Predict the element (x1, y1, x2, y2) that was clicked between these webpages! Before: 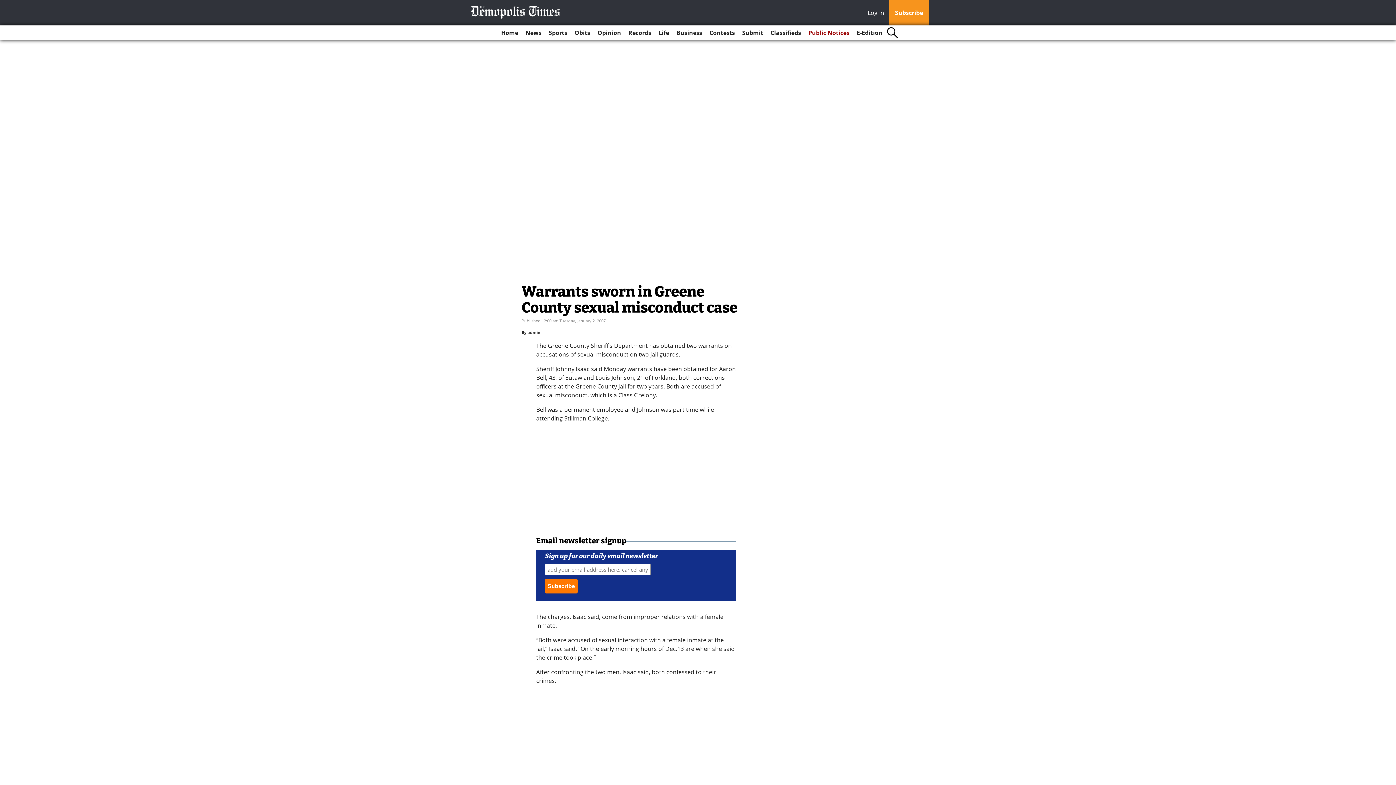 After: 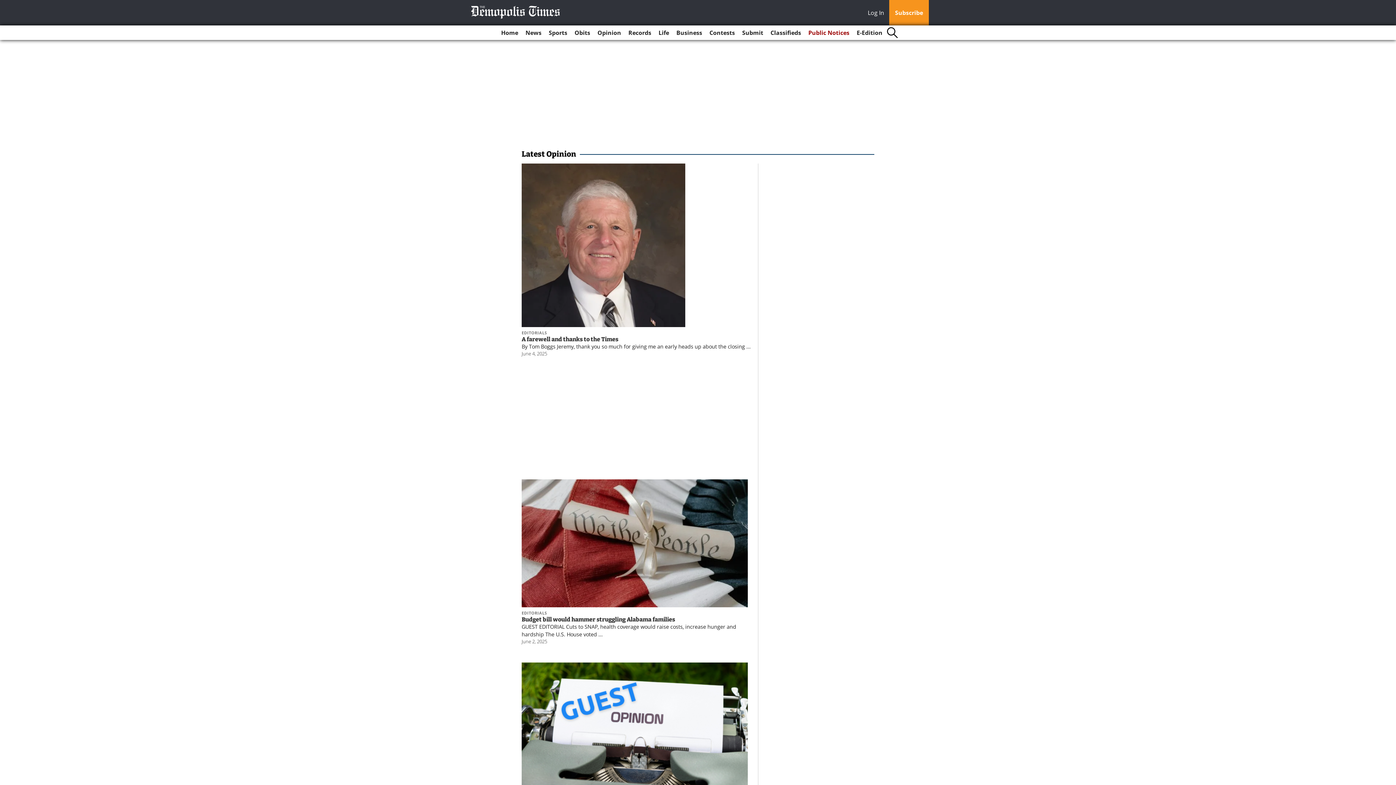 Action: label: Opinion bbox: (594, 25, 624, 40)